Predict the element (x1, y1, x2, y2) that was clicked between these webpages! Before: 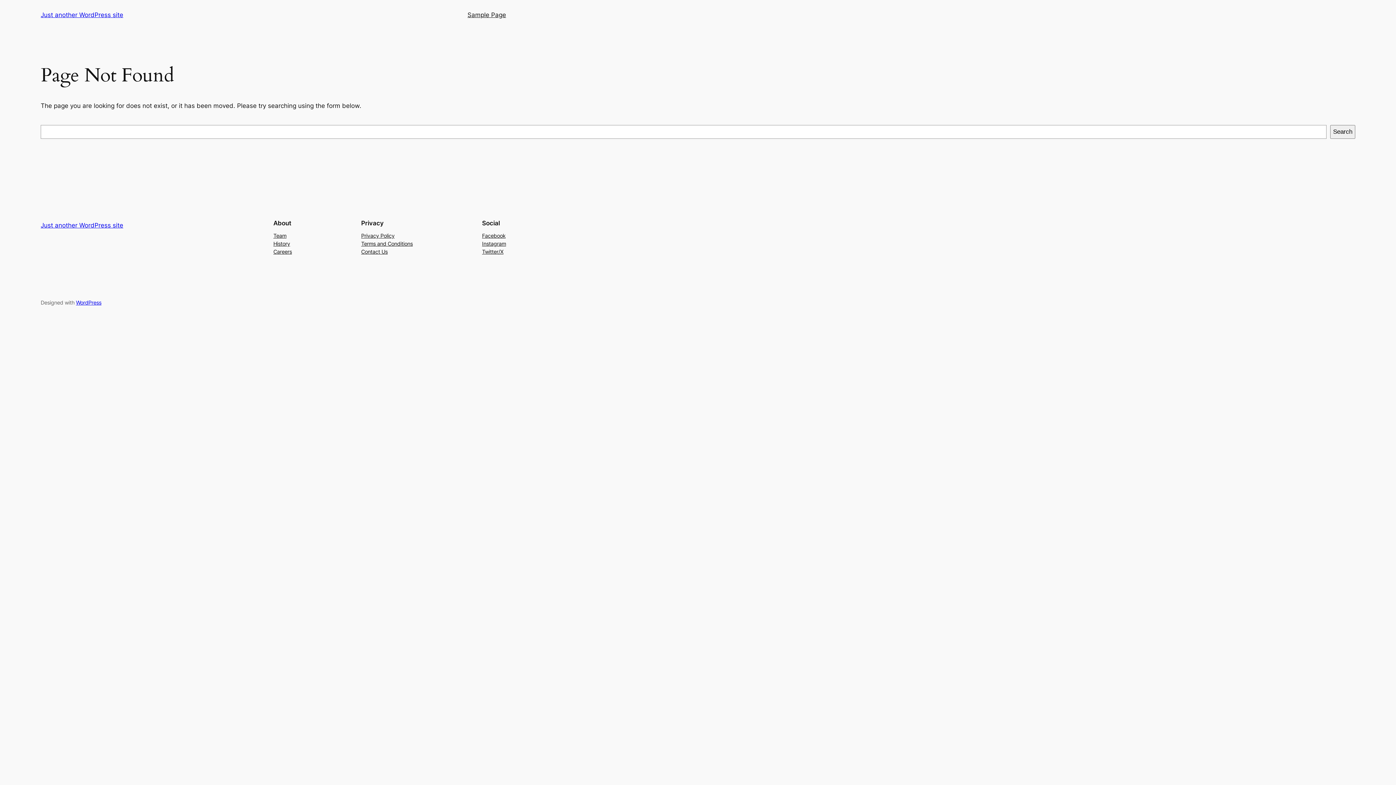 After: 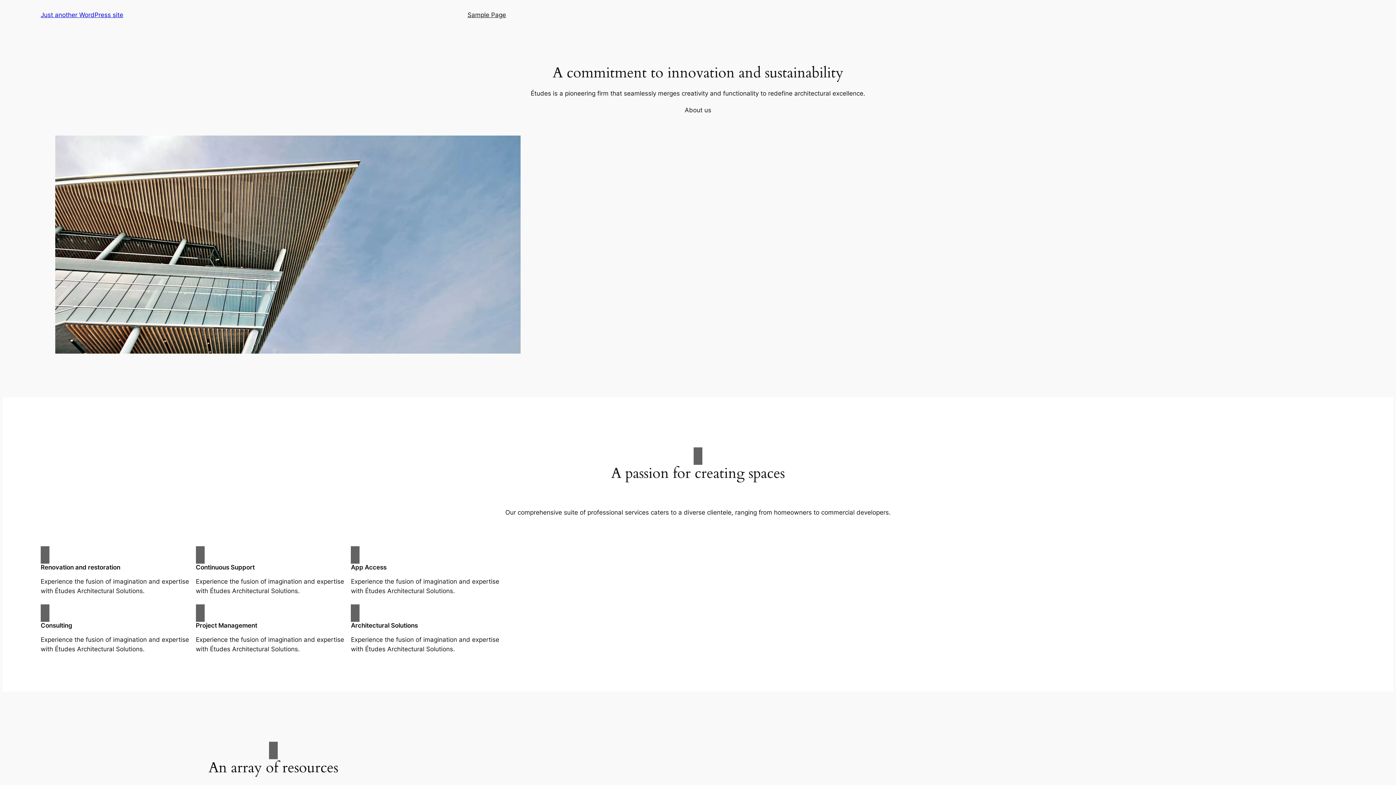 Action: bbox: (40, 221, 123, 229) label: Just another WordPress site